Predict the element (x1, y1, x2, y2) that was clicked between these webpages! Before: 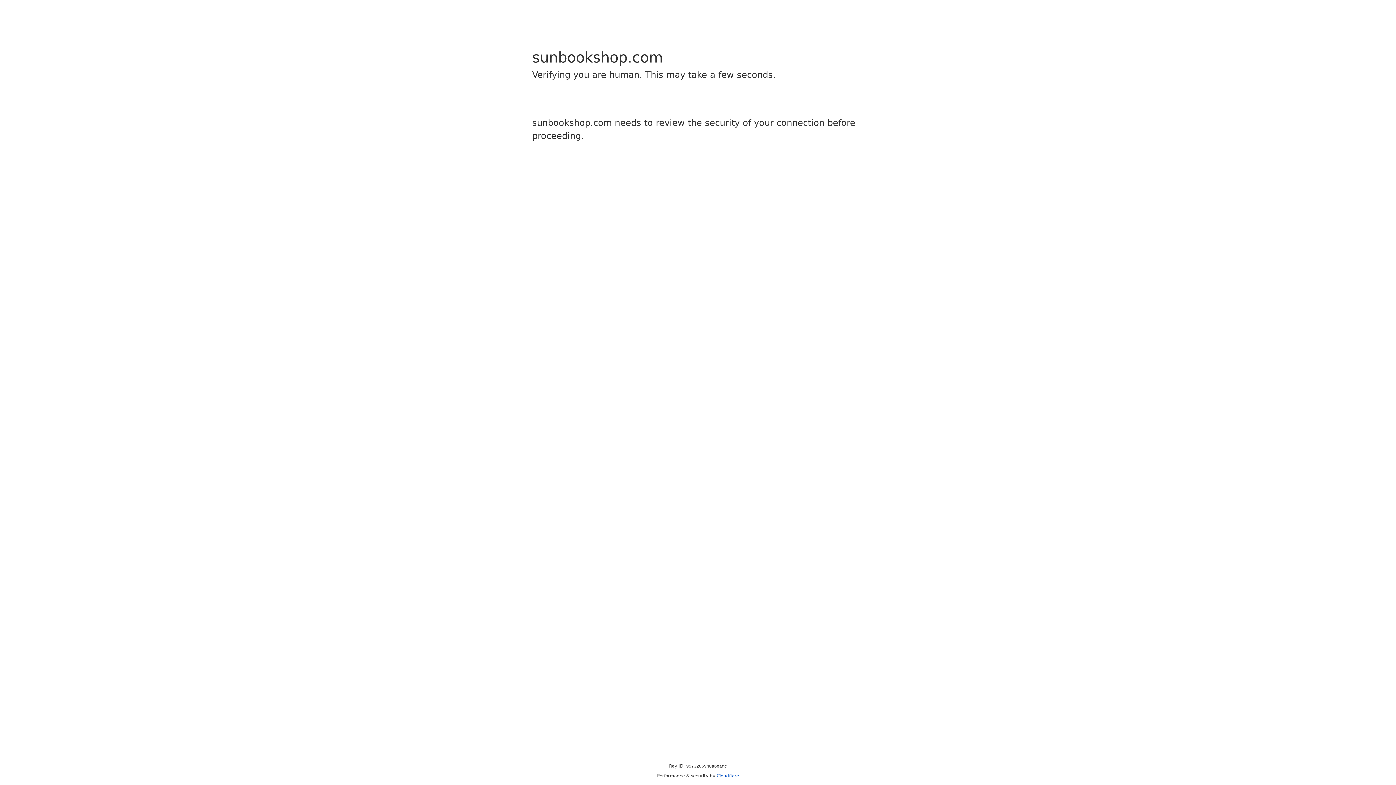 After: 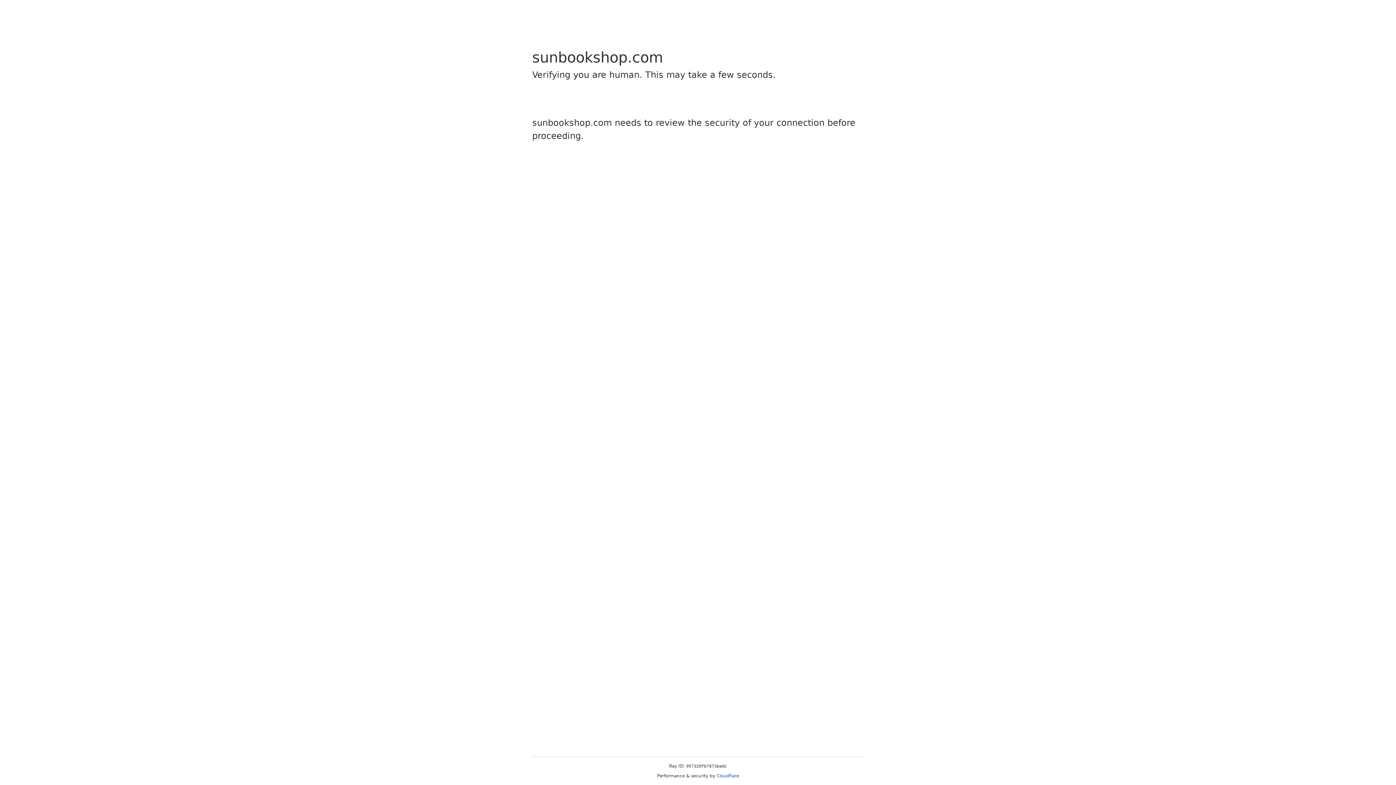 Action: bbox: (716, 773, 739, 778) label: Cloudflare